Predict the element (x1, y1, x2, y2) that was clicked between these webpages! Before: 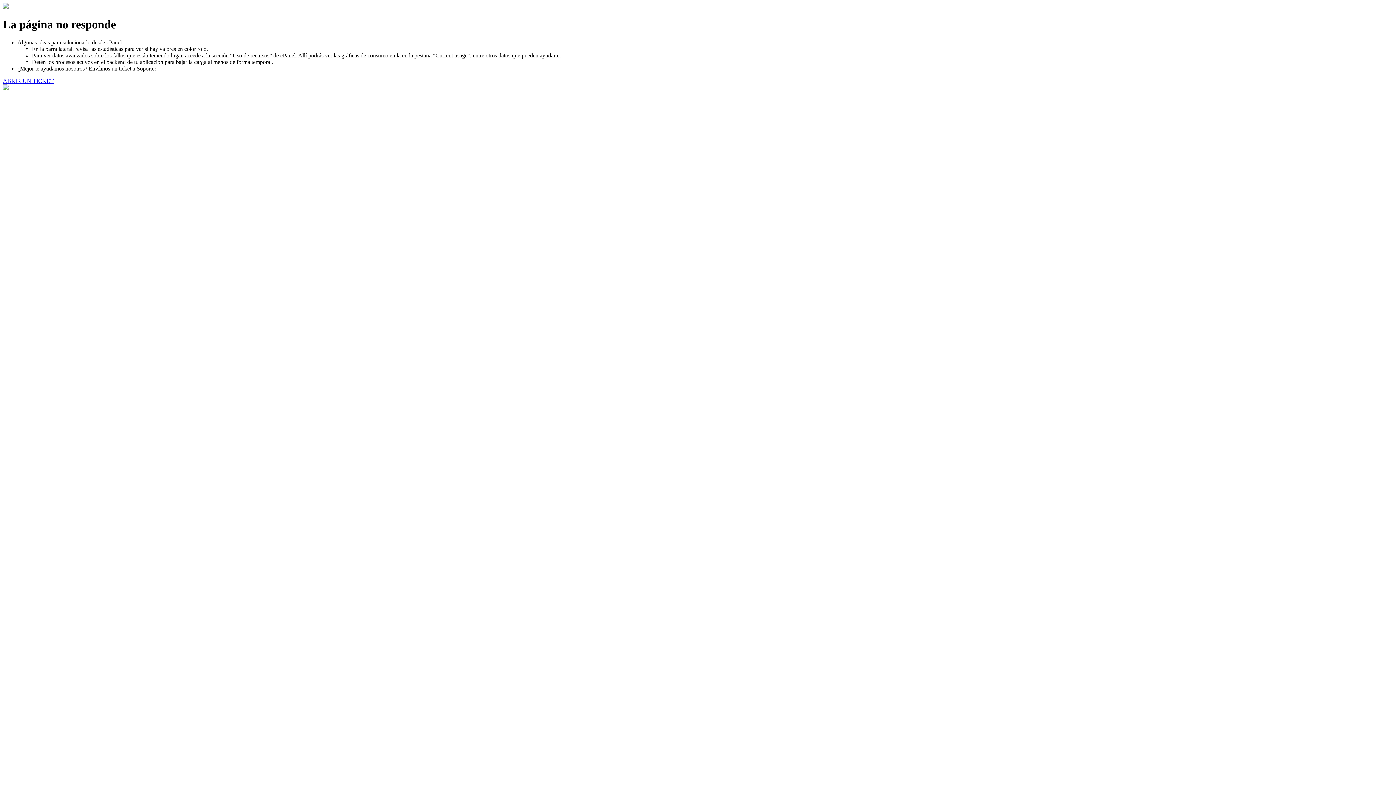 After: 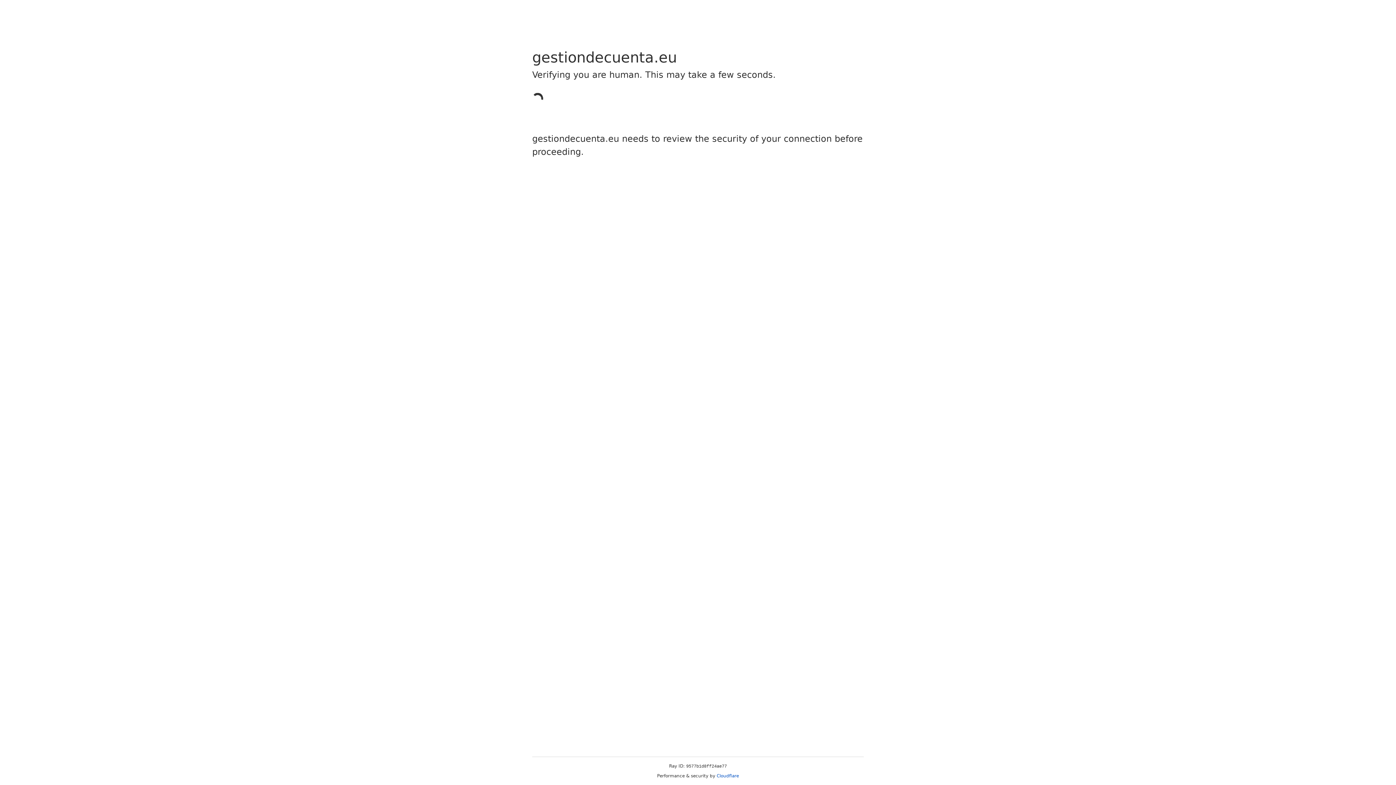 Action: label: ABRIR UN TICKET bbox: (2, 77, 53, 83)